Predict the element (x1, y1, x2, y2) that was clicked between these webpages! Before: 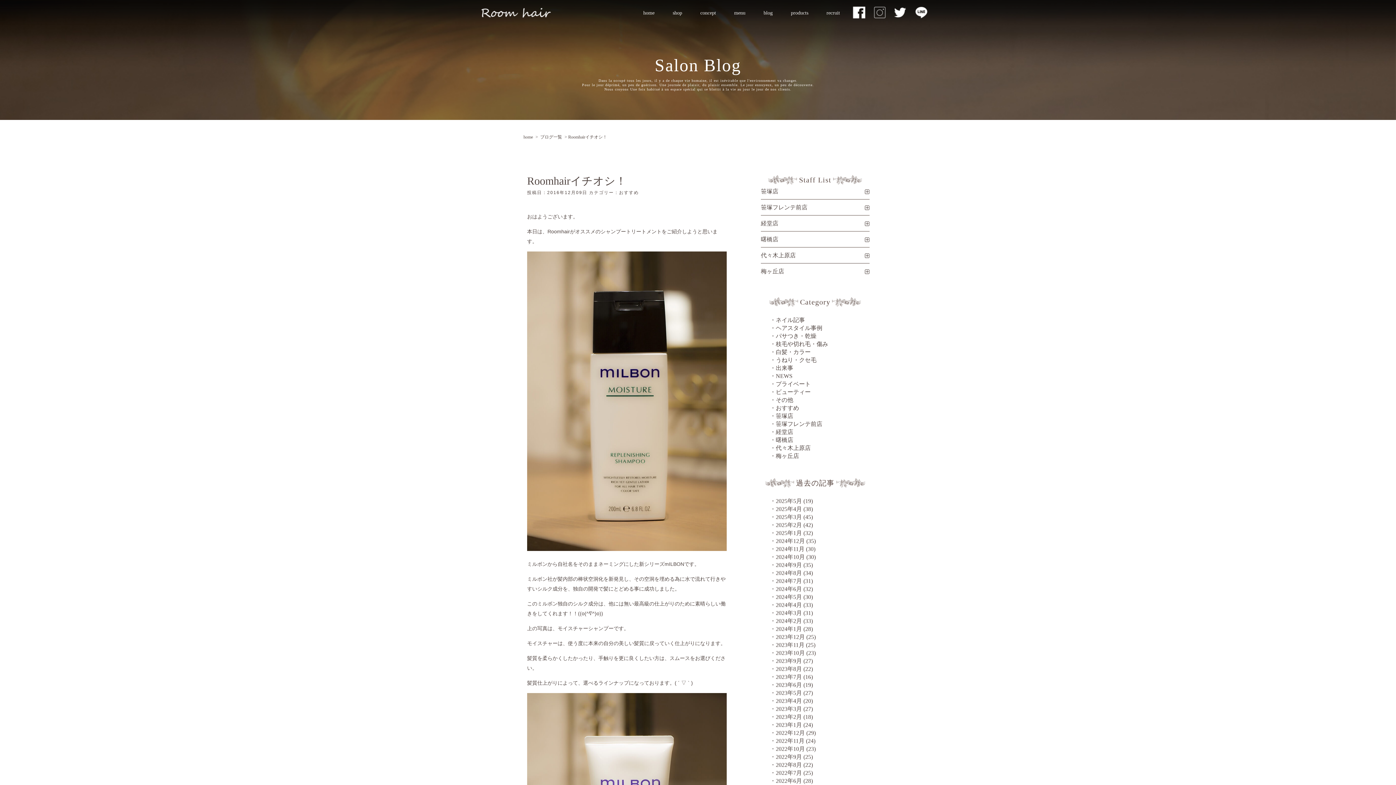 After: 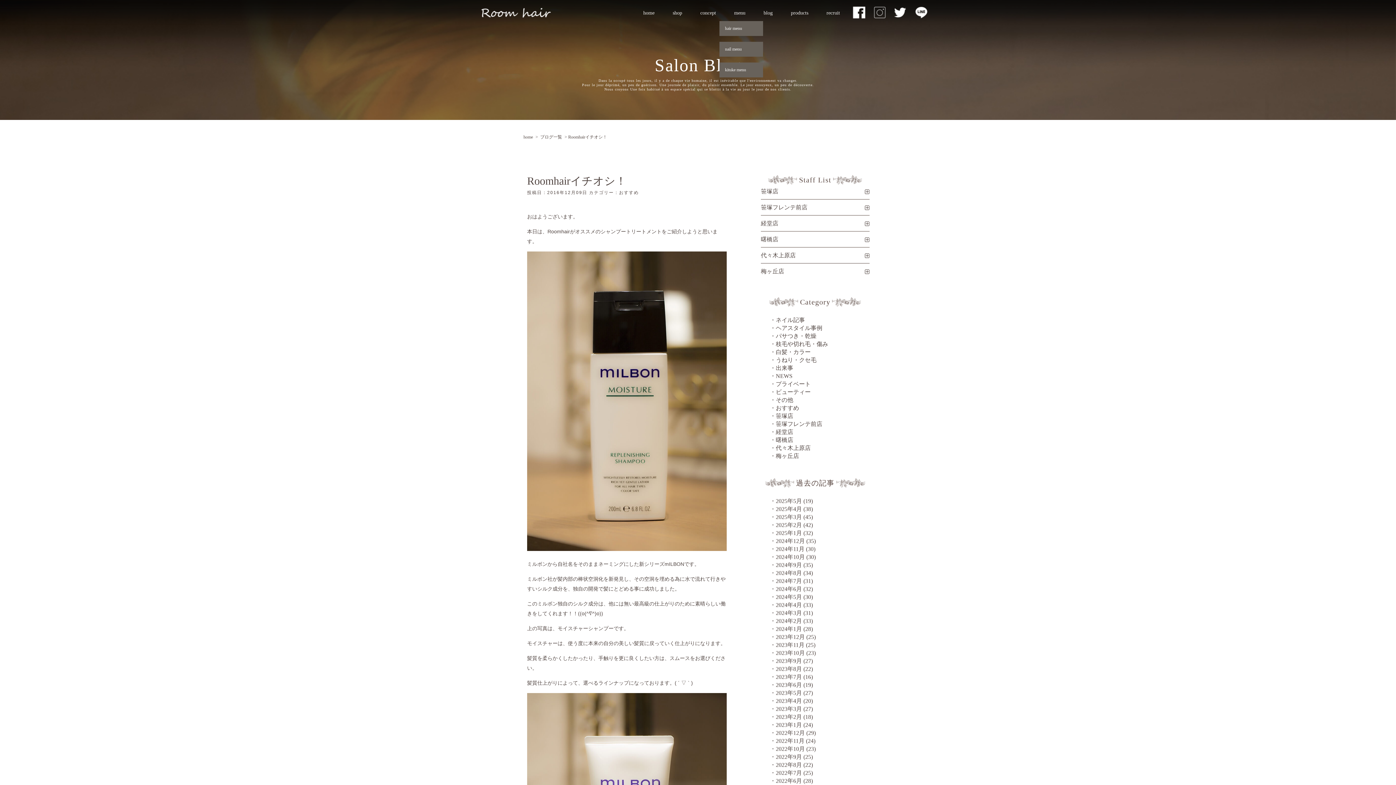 Action: label: menu bbox: (734, 8, 737, 17)